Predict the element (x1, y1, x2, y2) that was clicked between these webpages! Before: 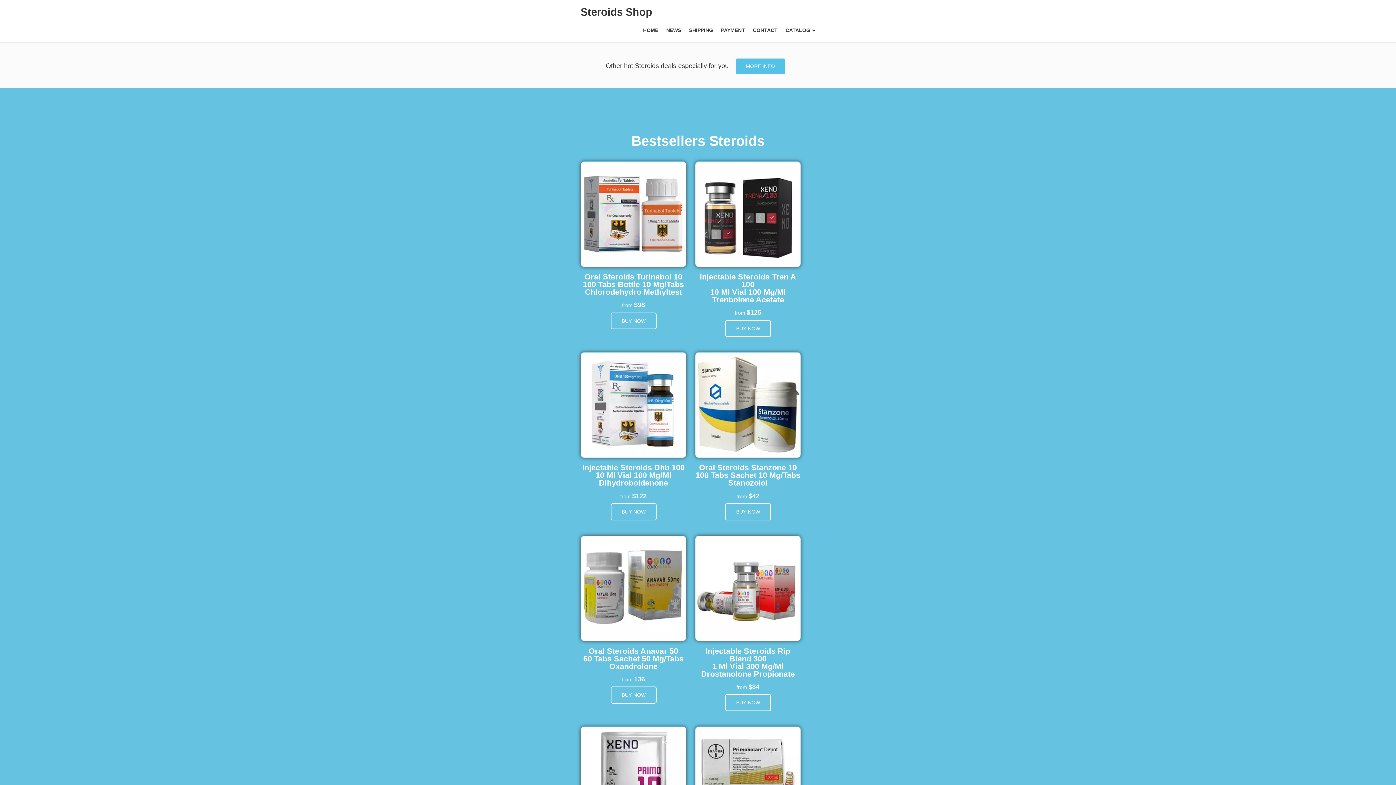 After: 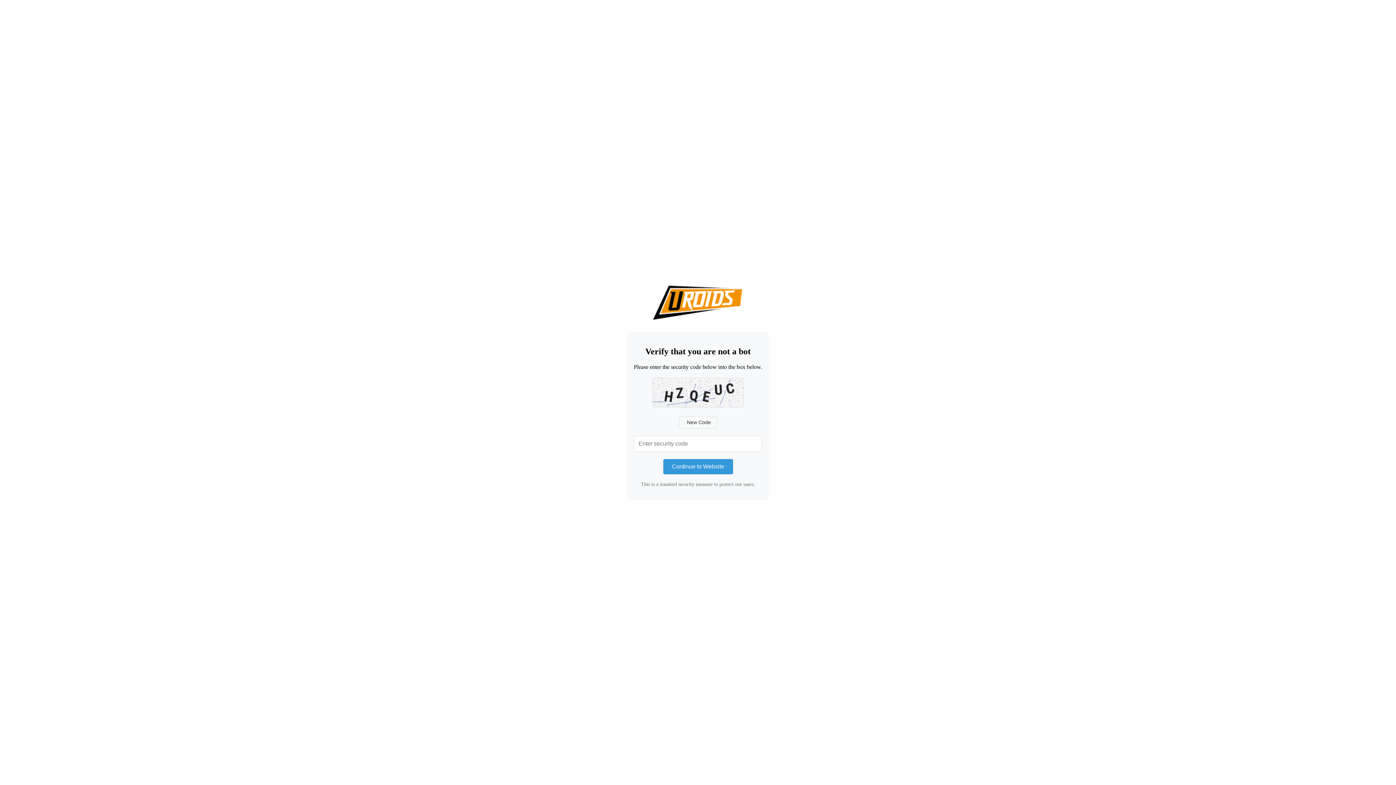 Action: label: NEWS bbox: (666, 27, 681, 33)